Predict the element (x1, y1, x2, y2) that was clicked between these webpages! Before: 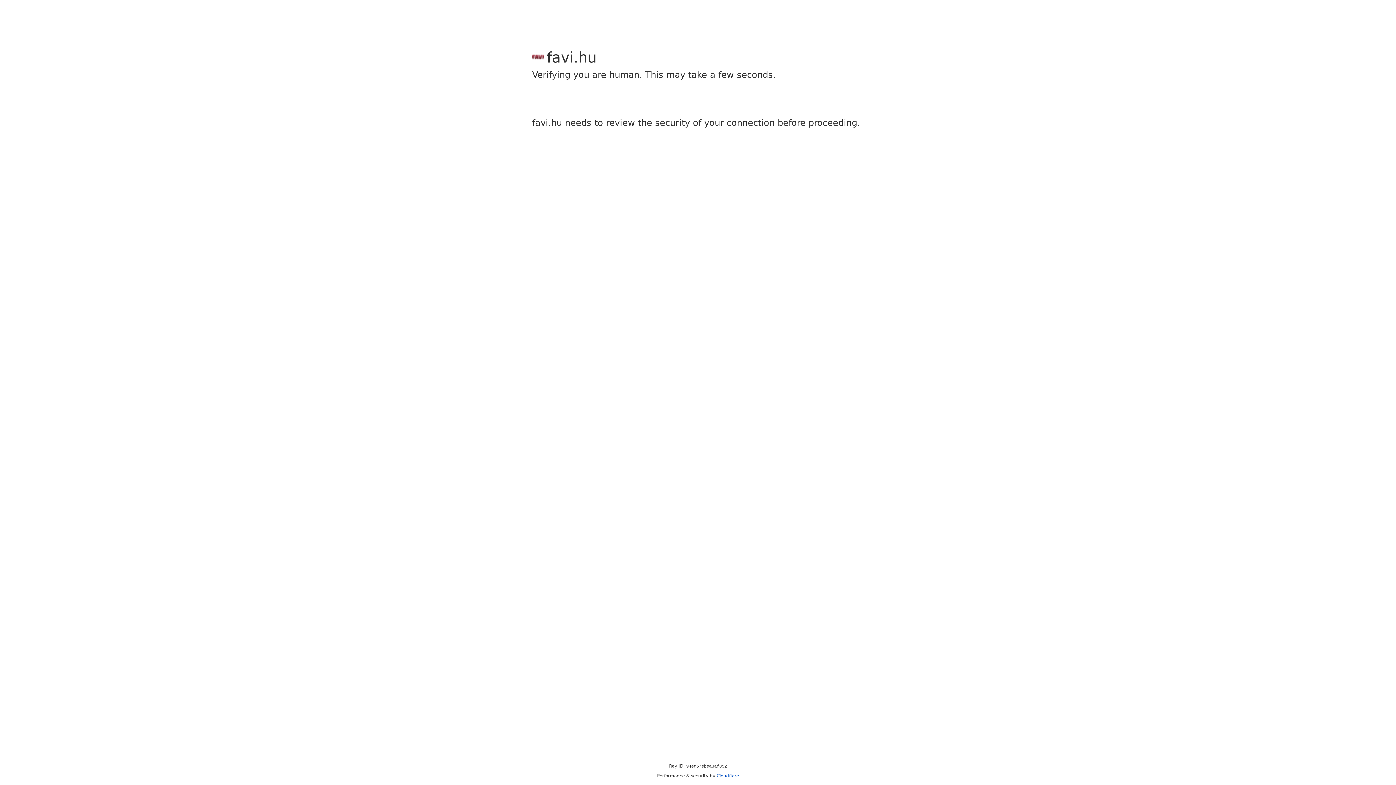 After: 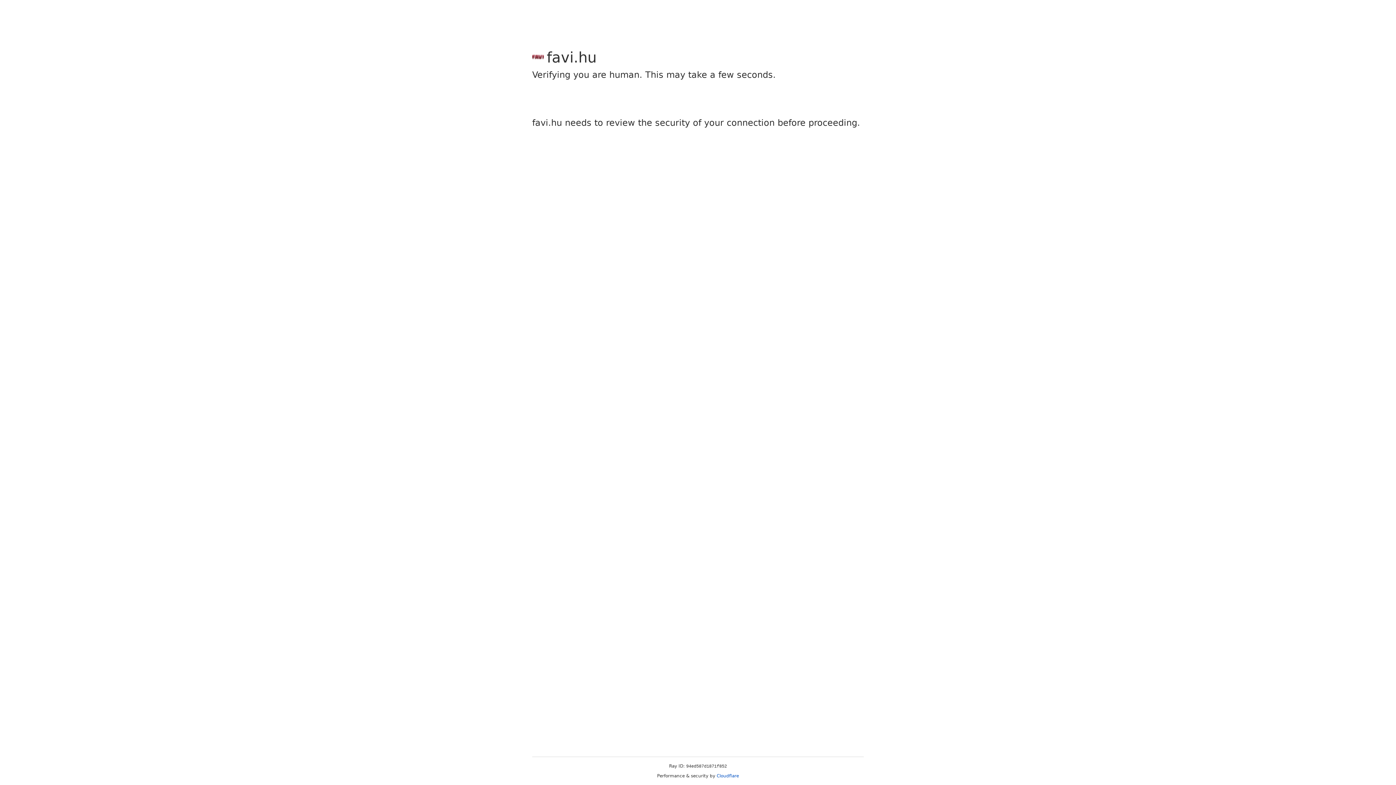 Action: bbox: (716, 773, 739, 778) label: Cloudflare